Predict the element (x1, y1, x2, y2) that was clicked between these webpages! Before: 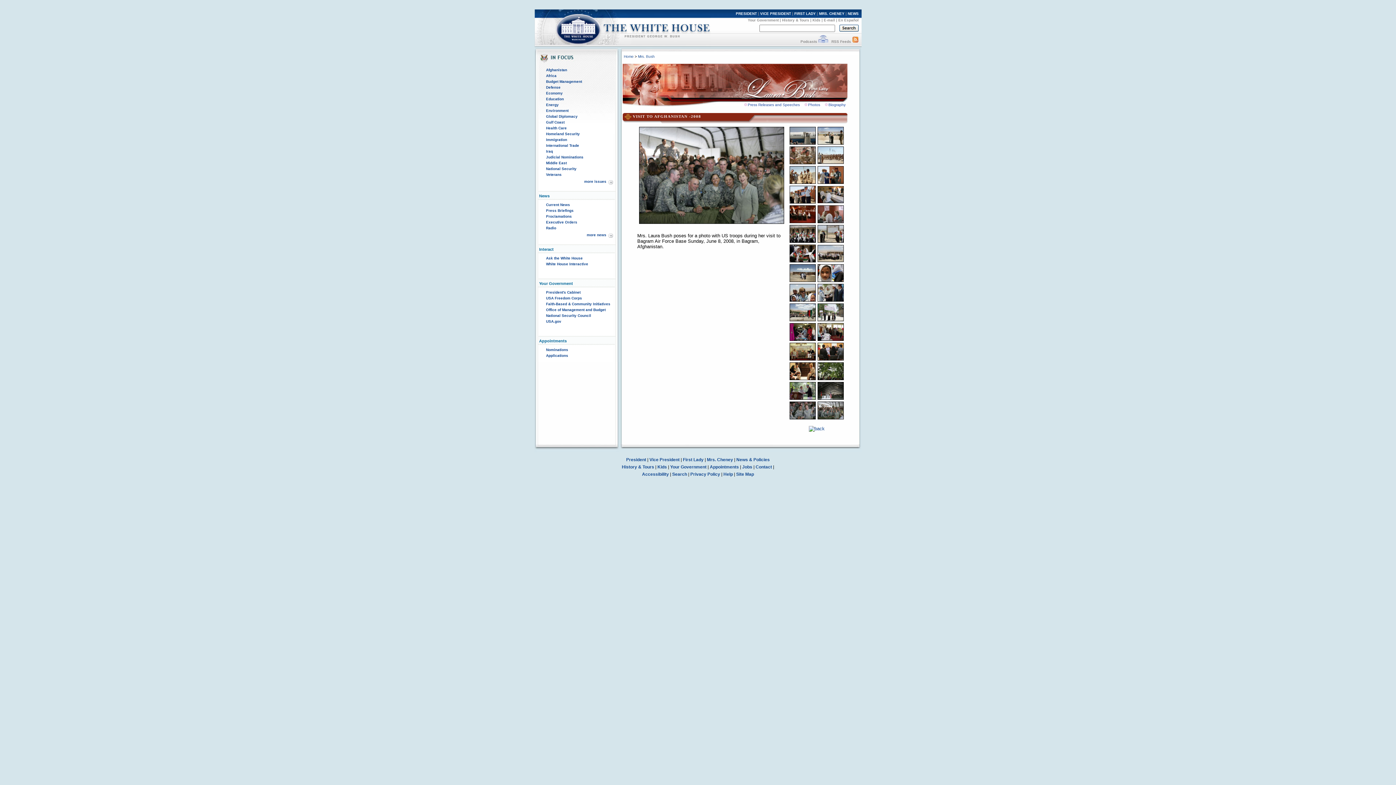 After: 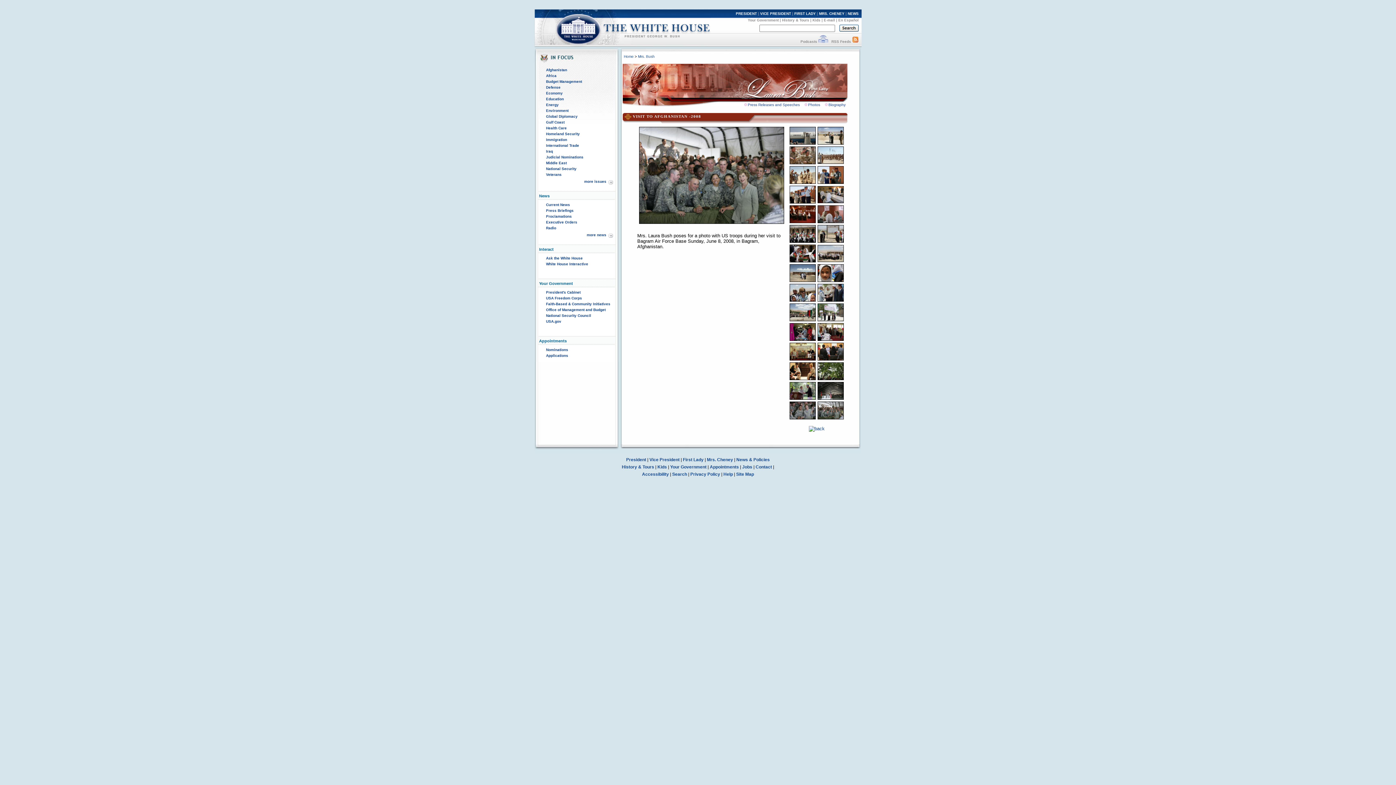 Action: bbox: (817, 415, 844, 420)